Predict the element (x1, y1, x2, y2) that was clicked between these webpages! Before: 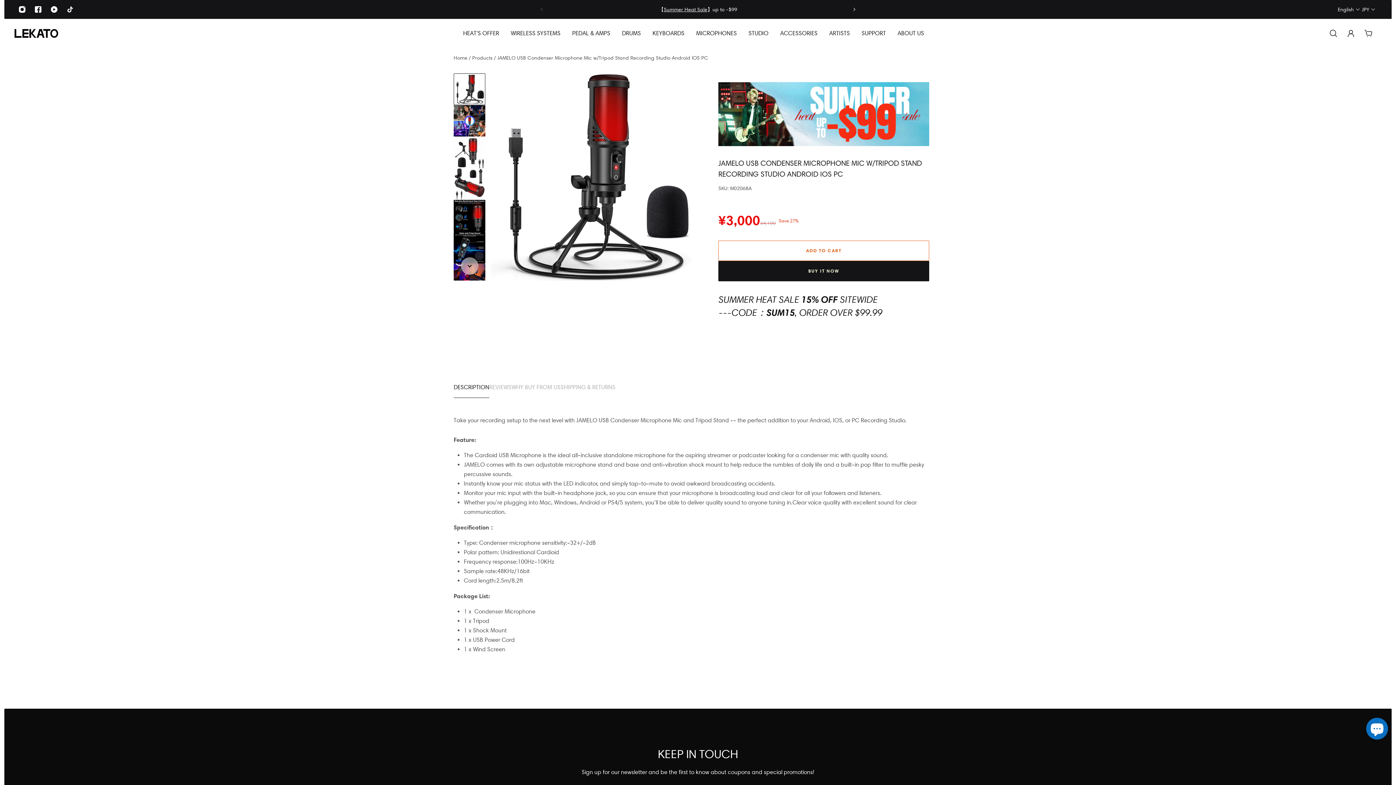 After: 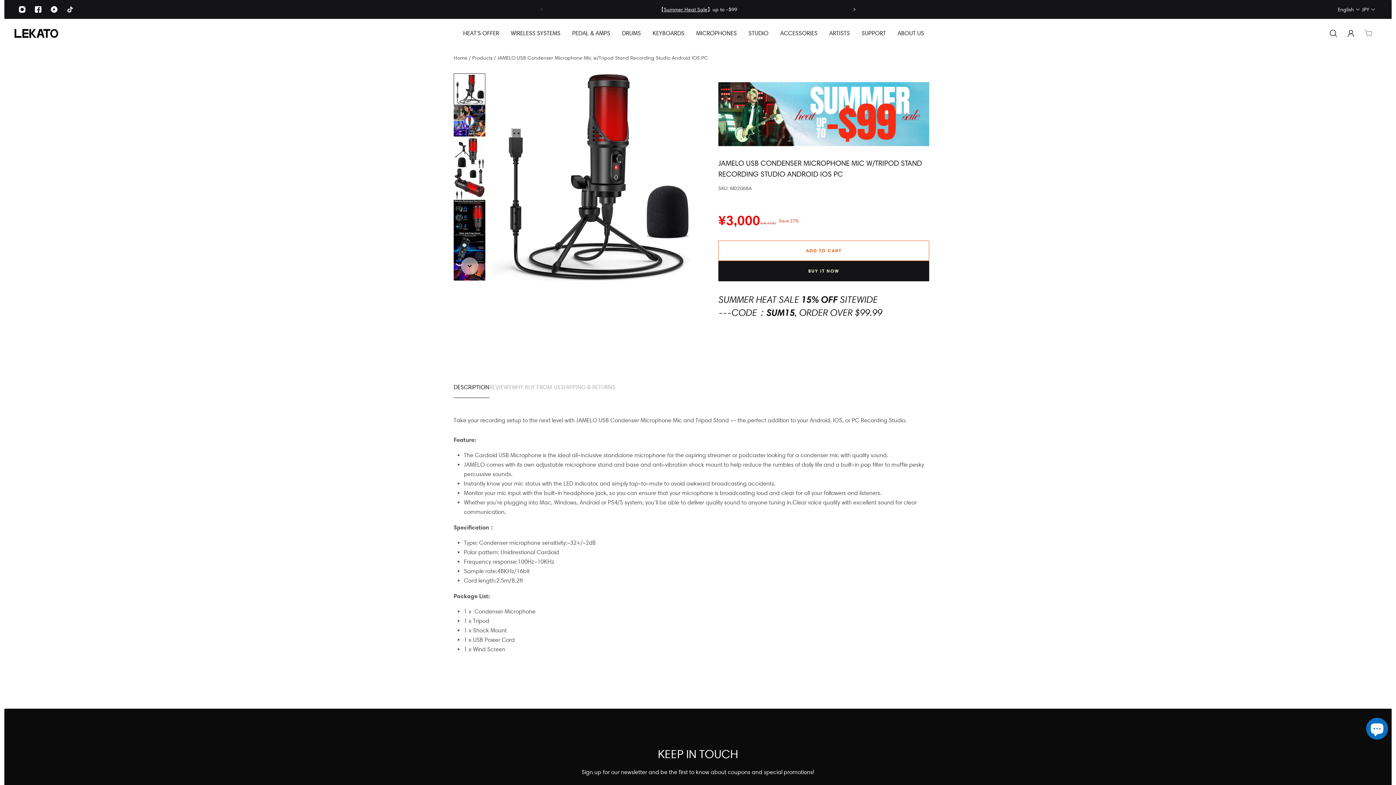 Action: label: Cart bbox: (1359, 25, 1377, 41)